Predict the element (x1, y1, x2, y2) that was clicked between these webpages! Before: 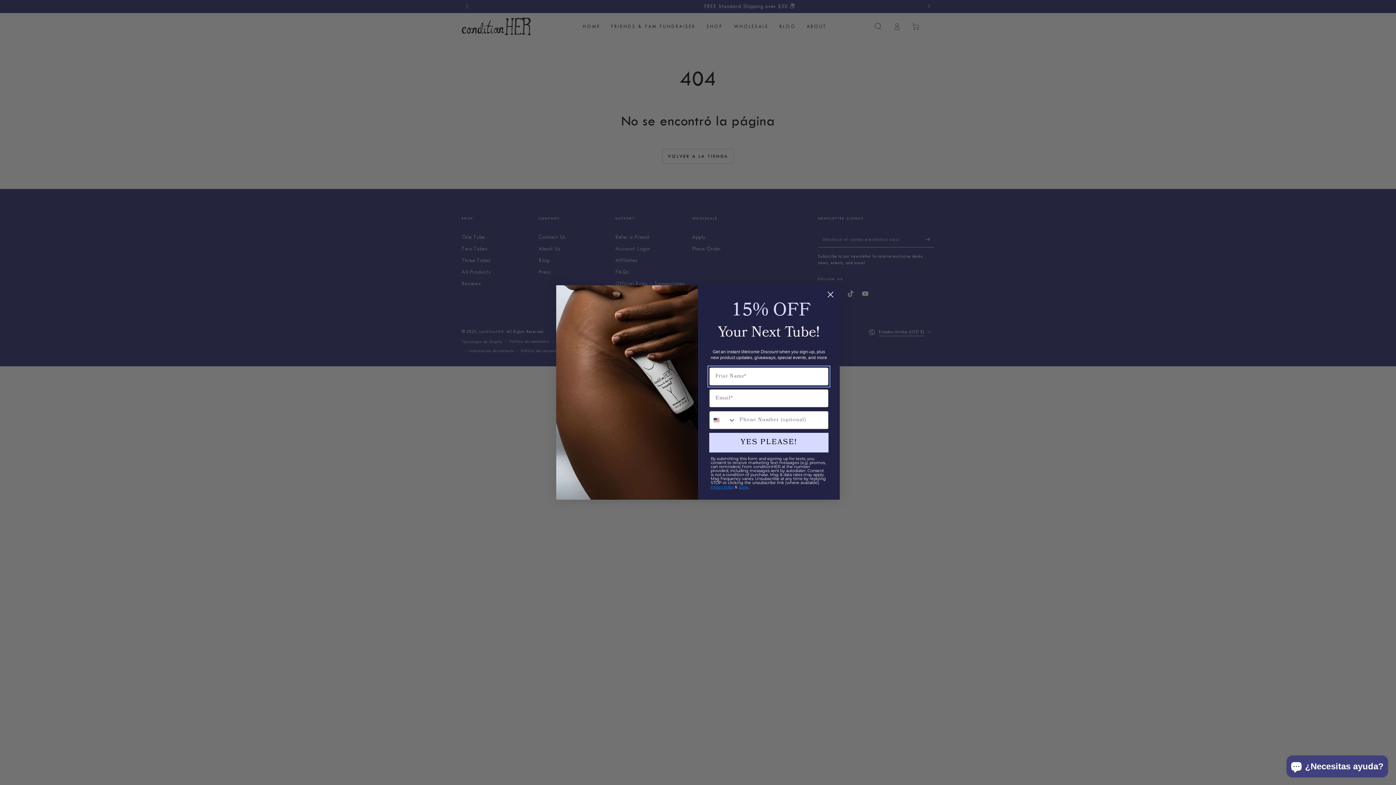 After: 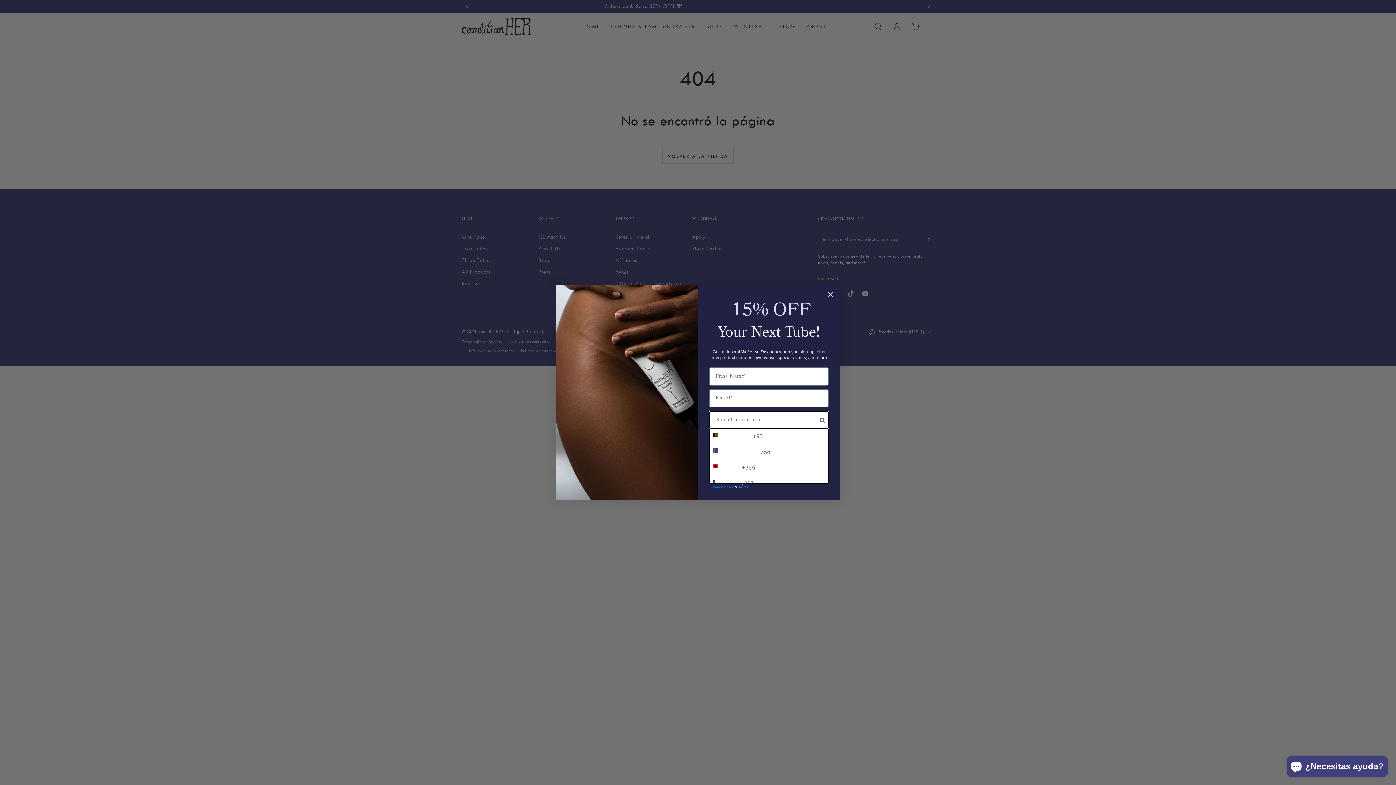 Action: label: Search Countries bbox: (709, 411, 736, 429)